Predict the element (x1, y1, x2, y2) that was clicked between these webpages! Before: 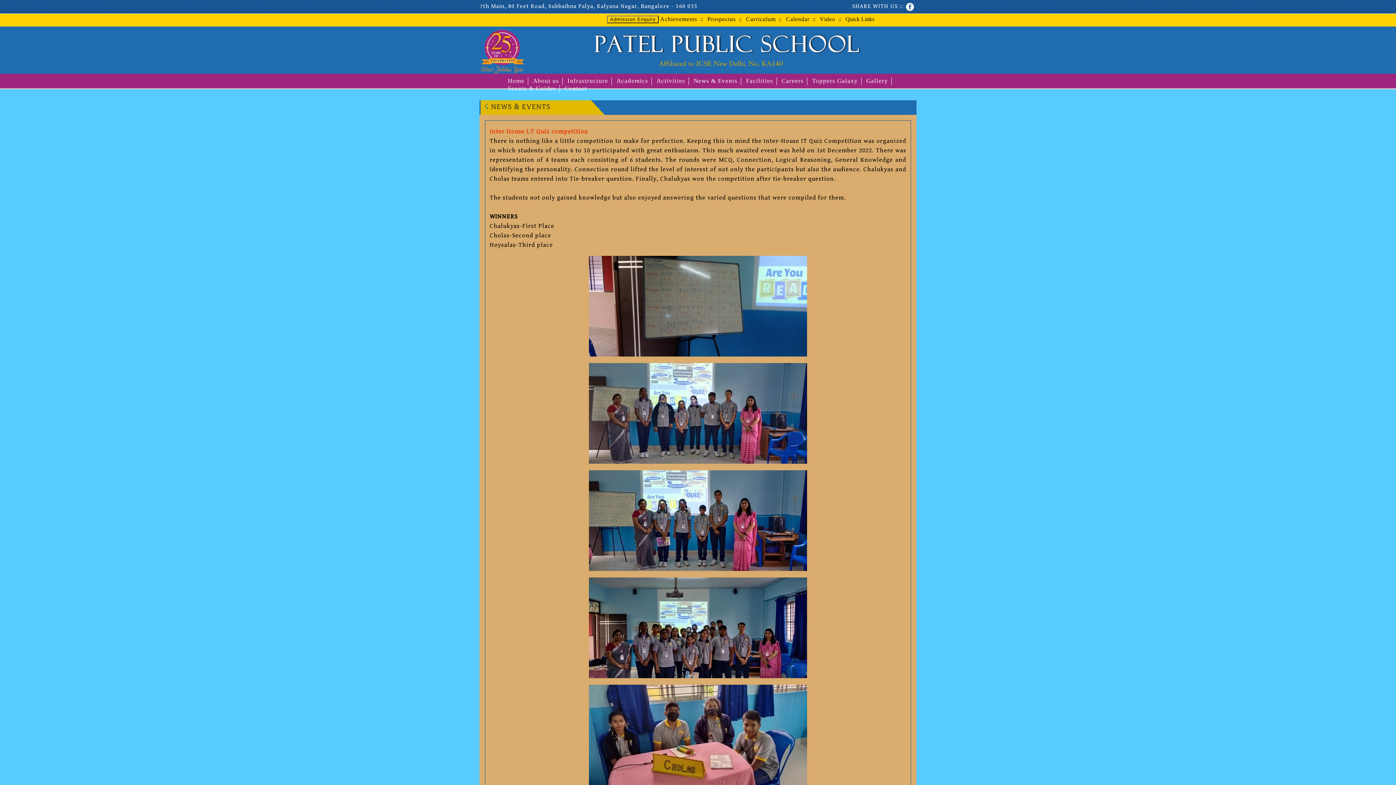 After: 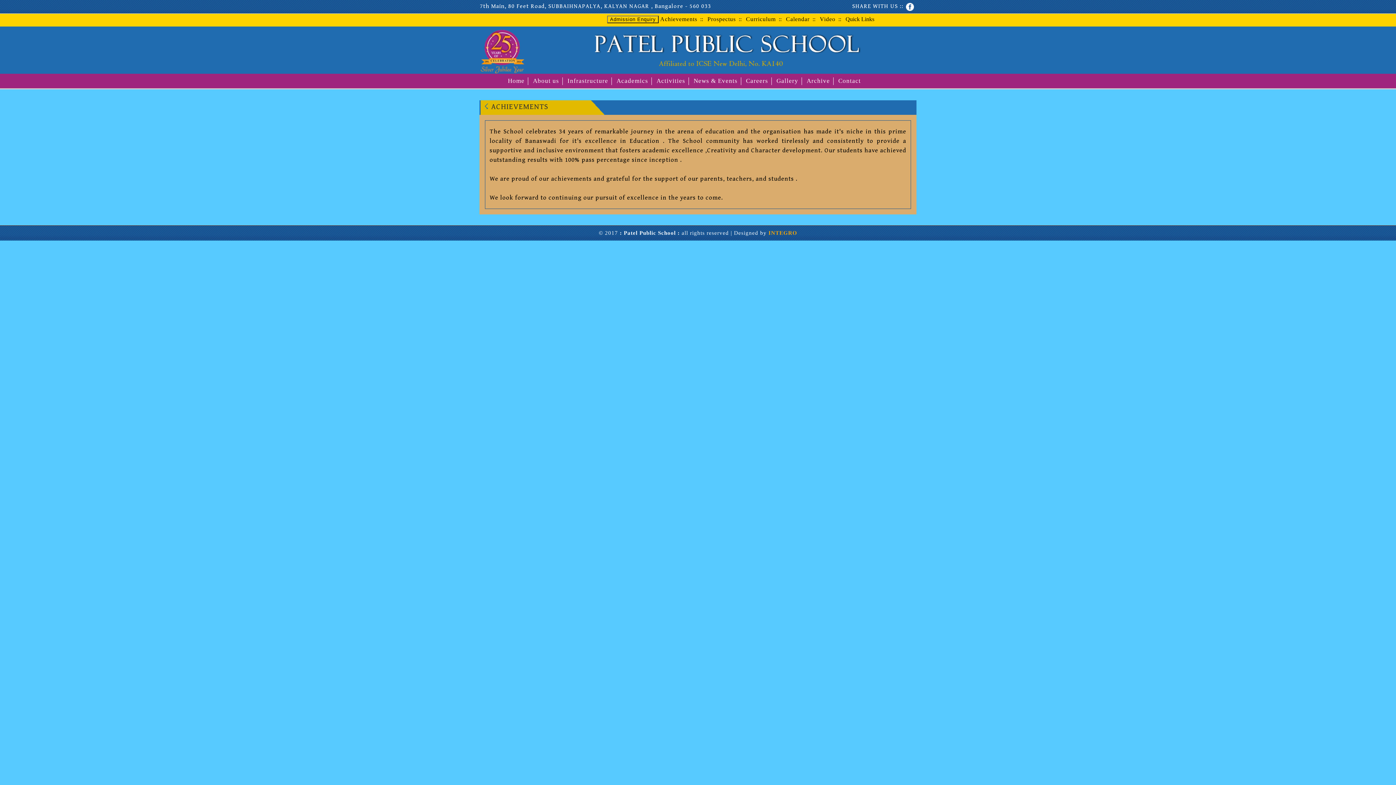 Action: bbox: (660, 16, 697, 22) label: Achievements